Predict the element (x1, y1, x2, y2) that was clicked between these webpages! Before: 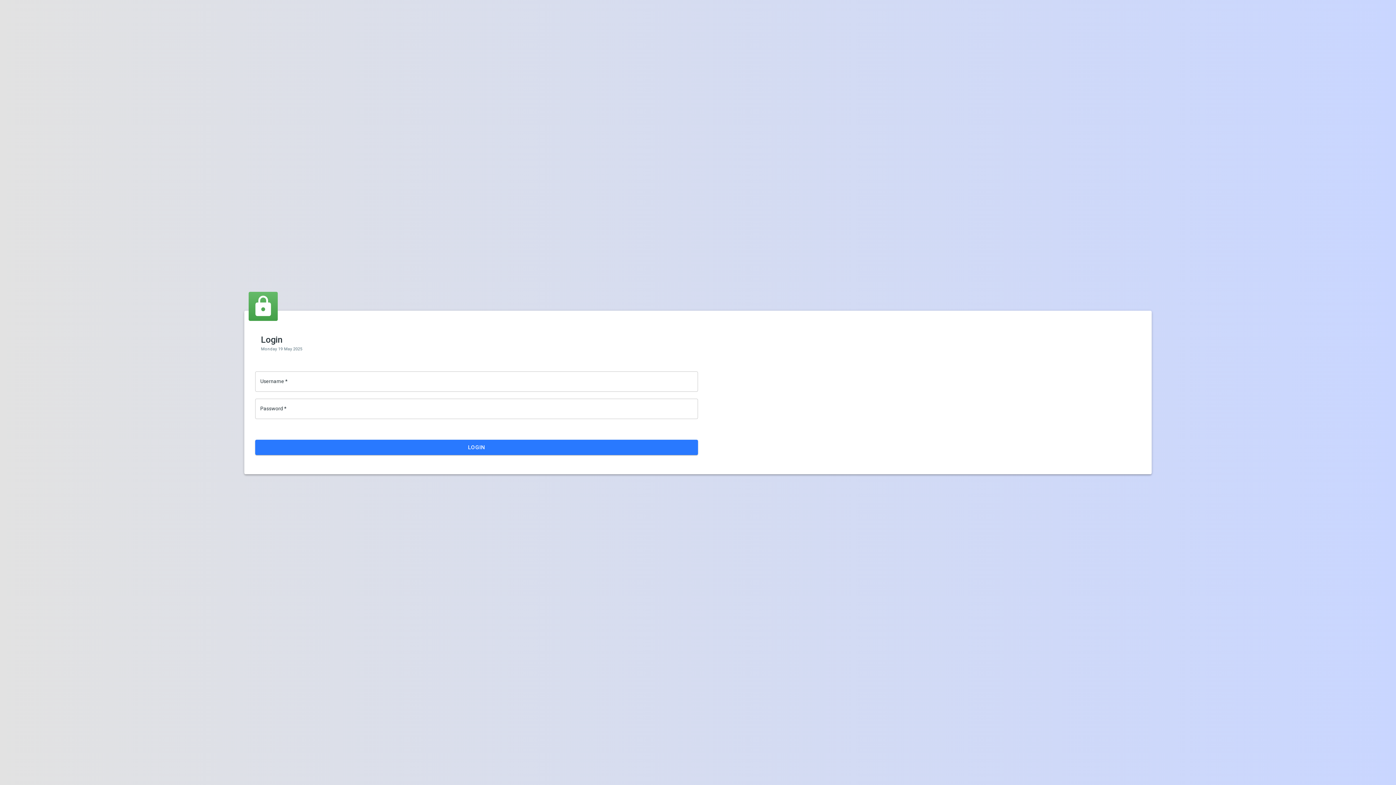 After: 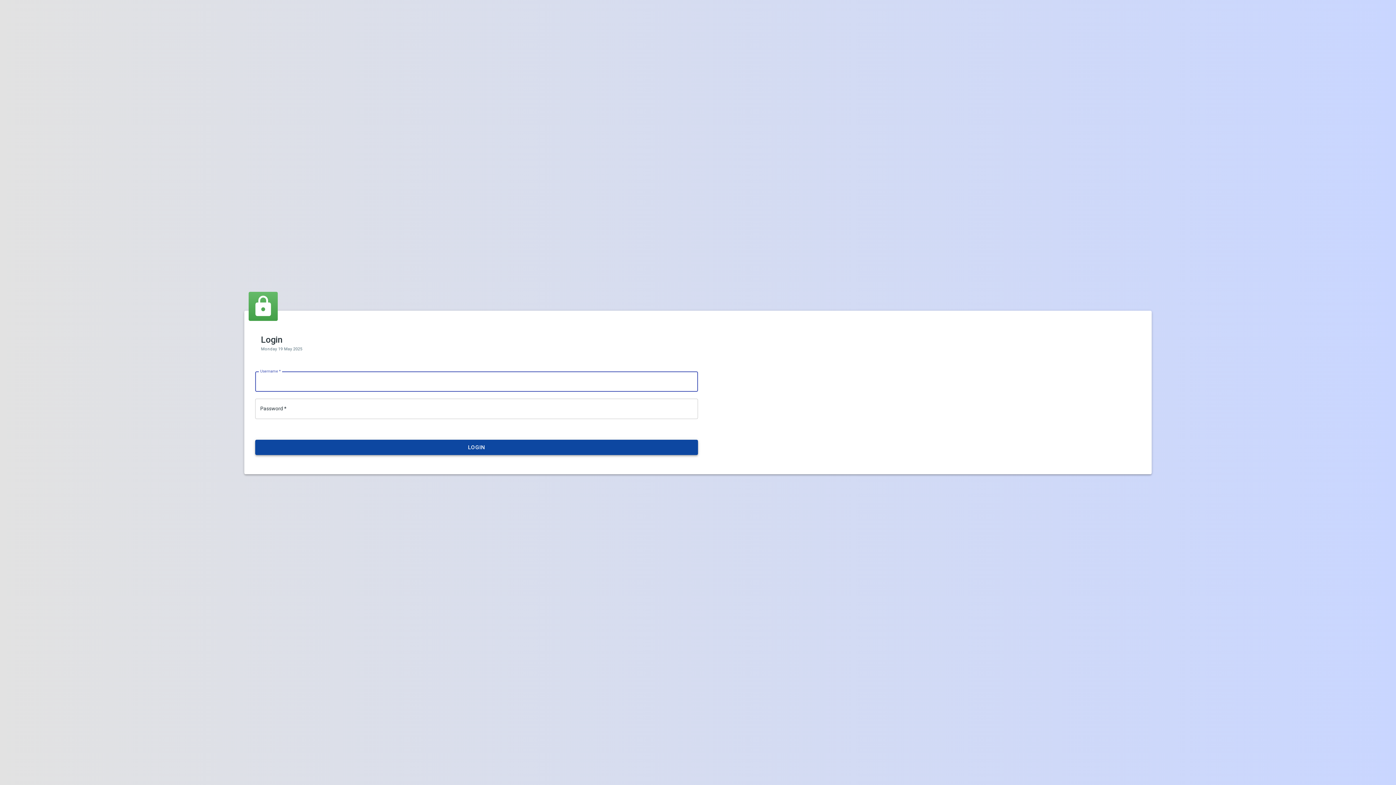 Action: bbox: (255, 440, 698, 455) label: LOGIN